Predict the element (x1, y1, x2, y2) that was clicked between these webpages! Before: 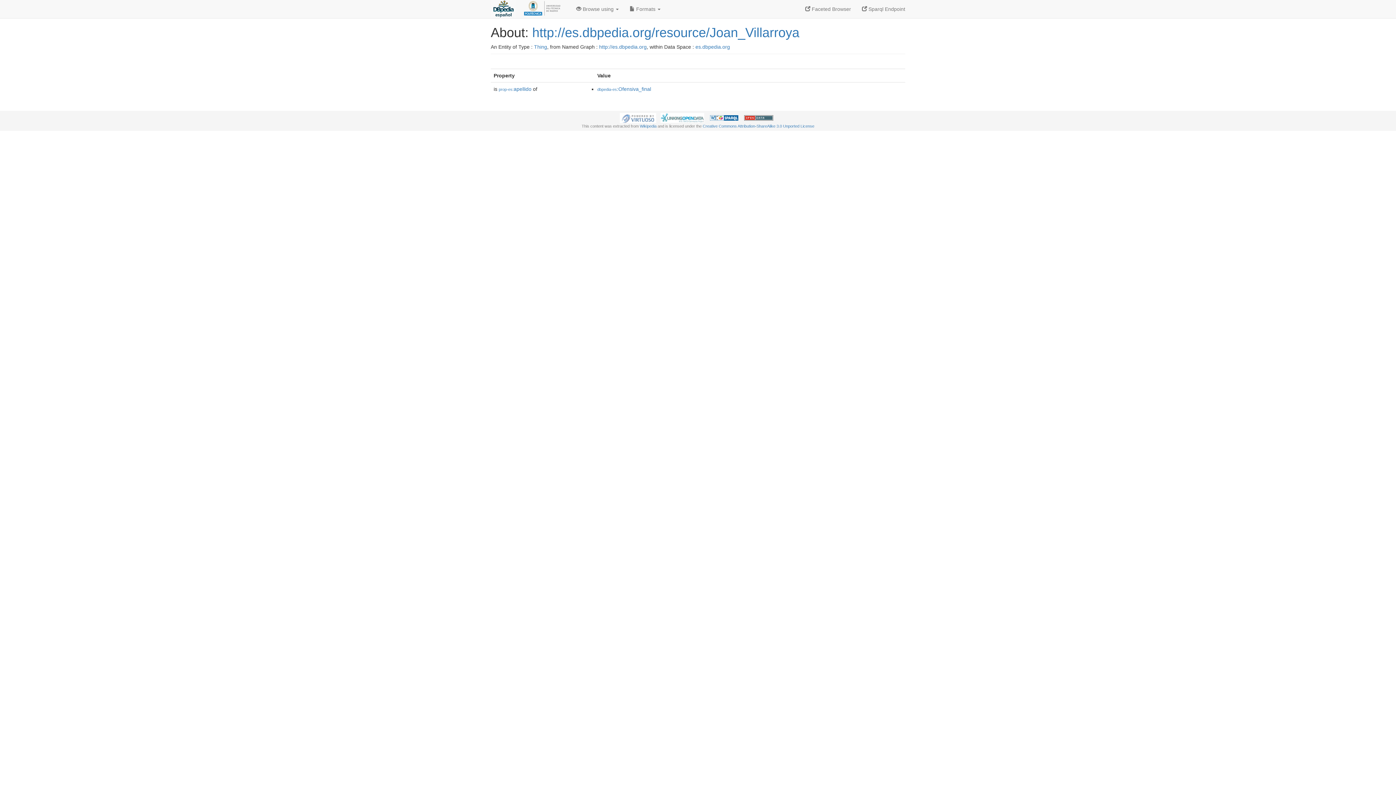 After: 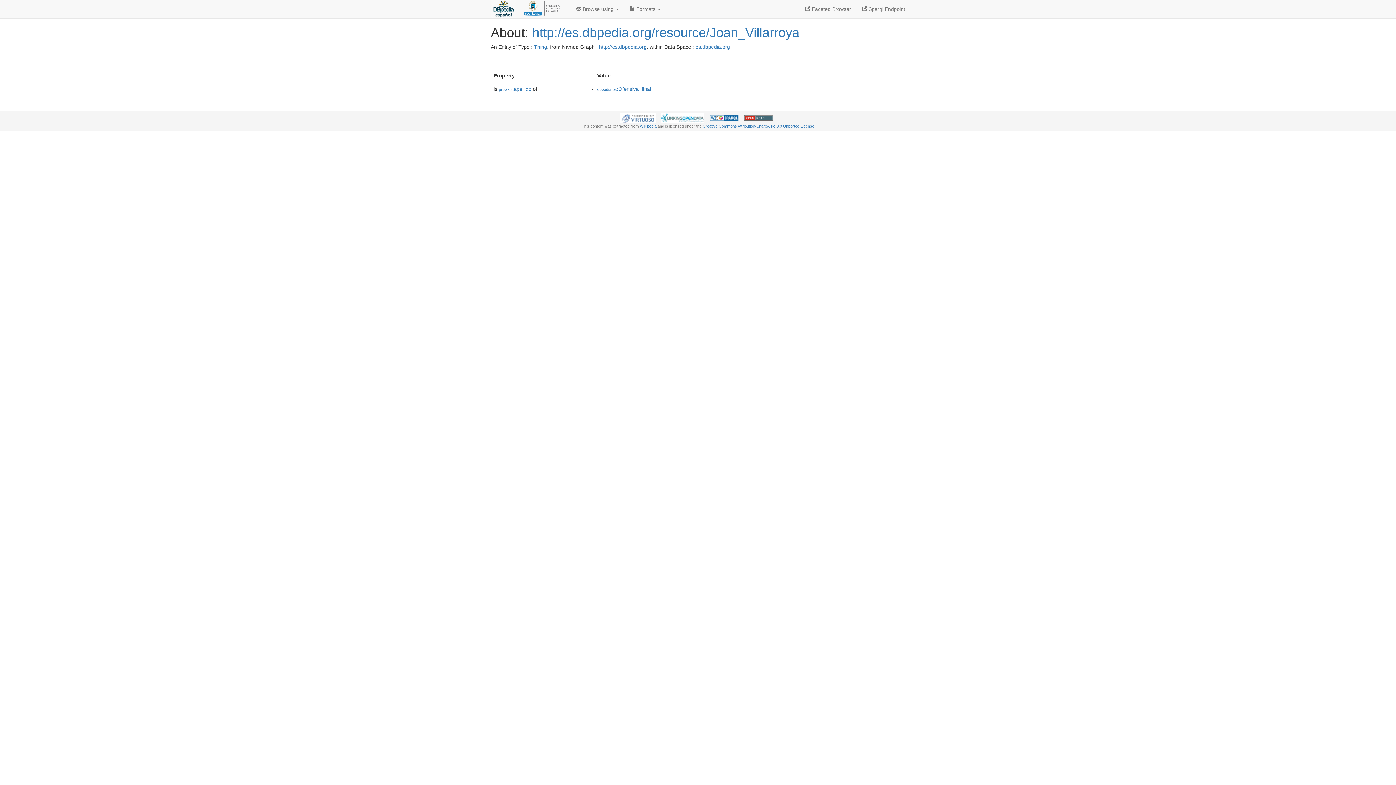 Action: label: http://es.dbpedia.org/resource/Joan_Villarroya bbox: (532, 25, 799, 40)